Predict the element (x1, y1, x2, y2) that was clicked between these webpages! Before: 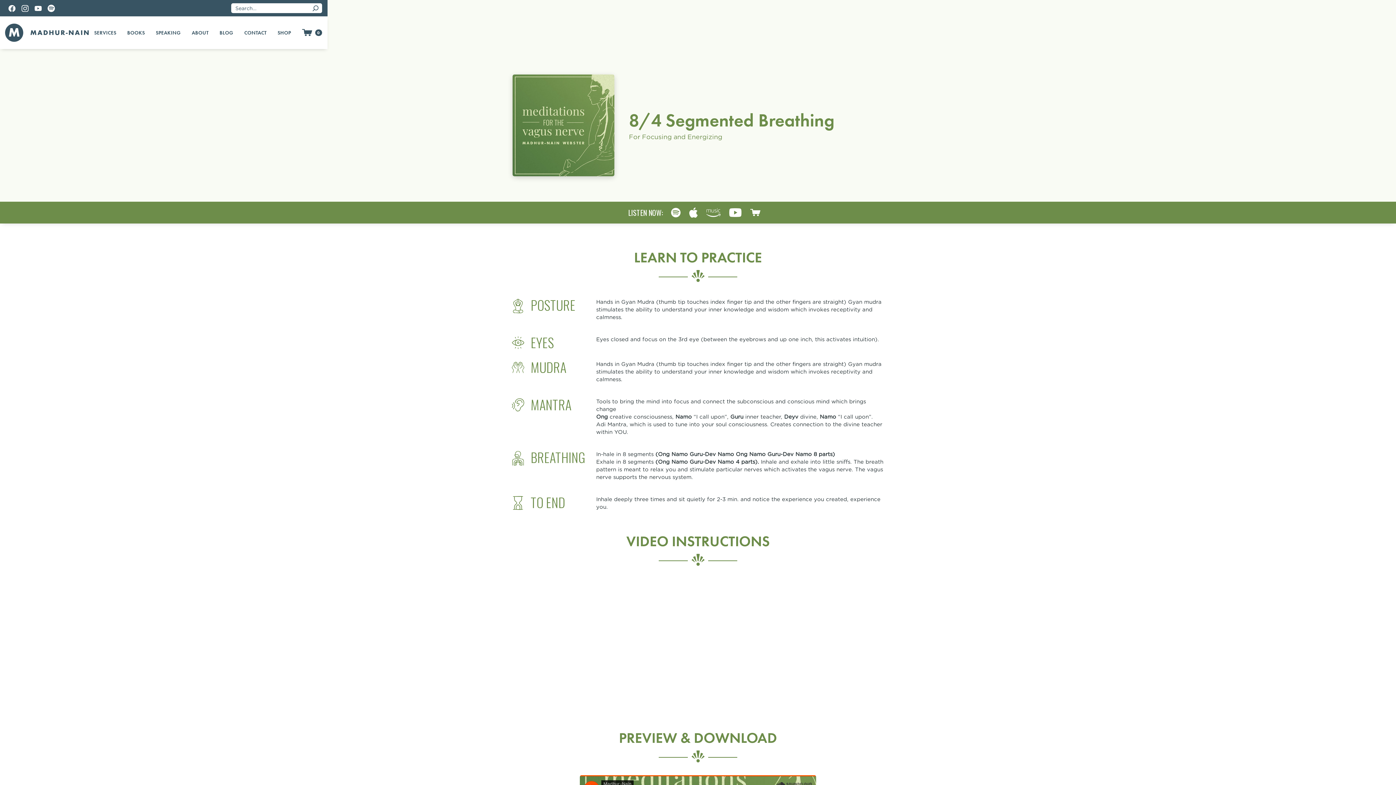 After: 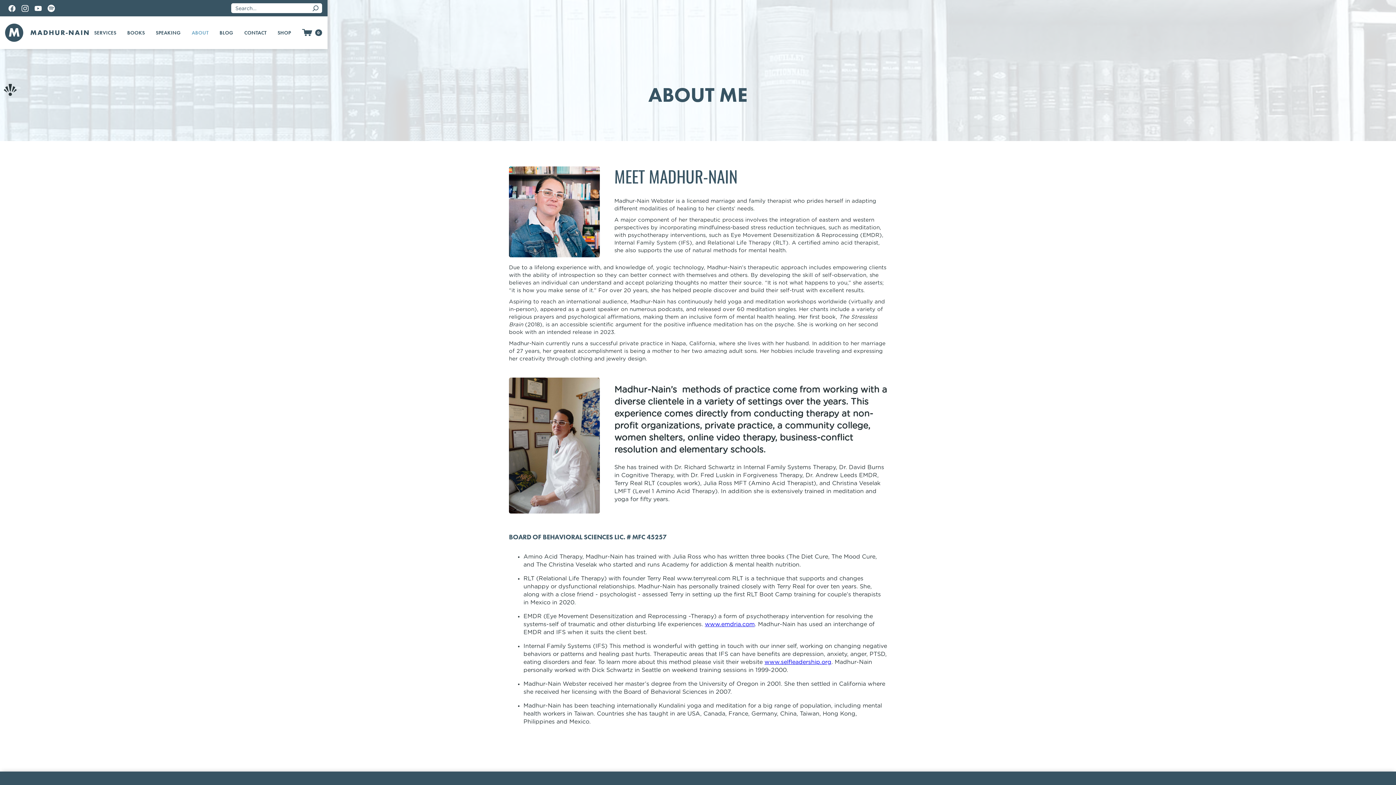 Action: bbox: (186, 16, 214, 49) label: ABOUT